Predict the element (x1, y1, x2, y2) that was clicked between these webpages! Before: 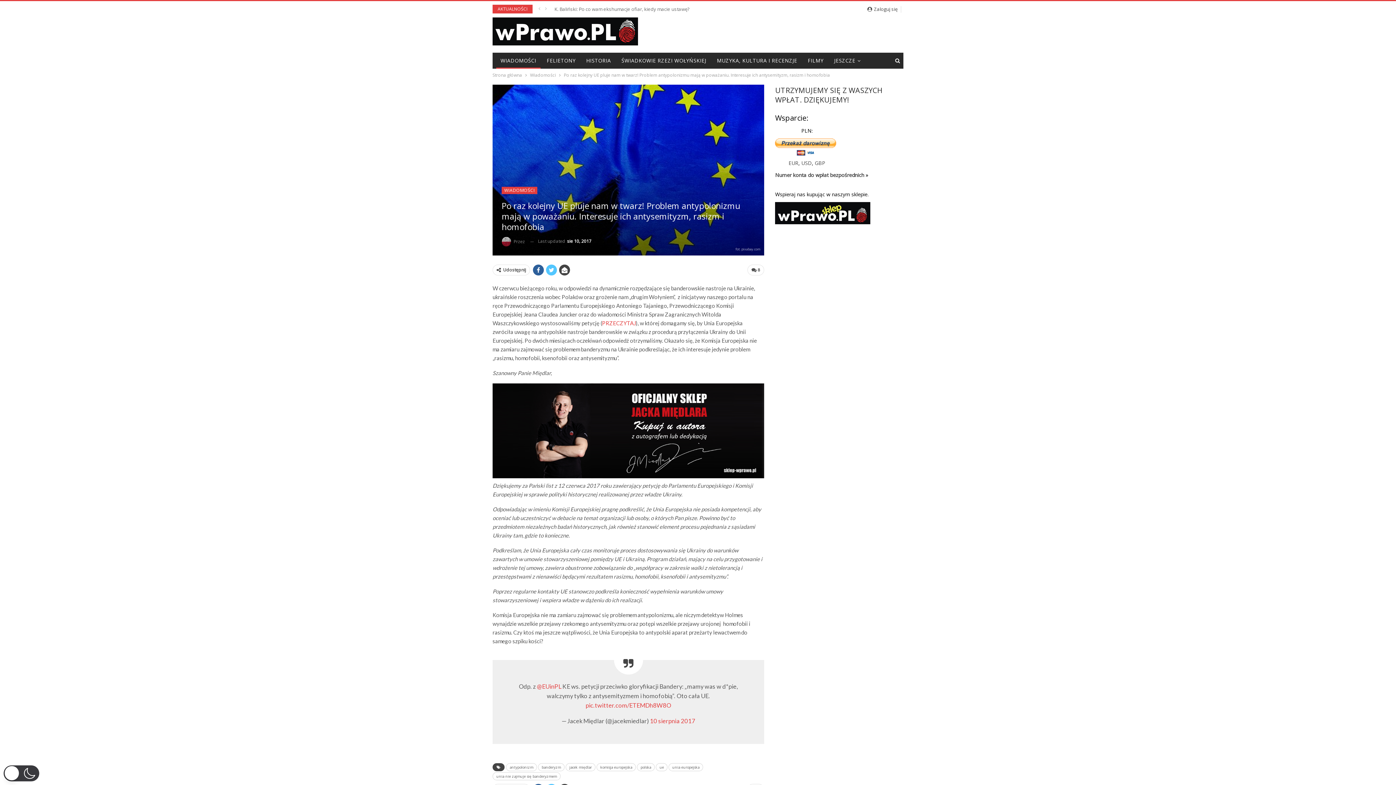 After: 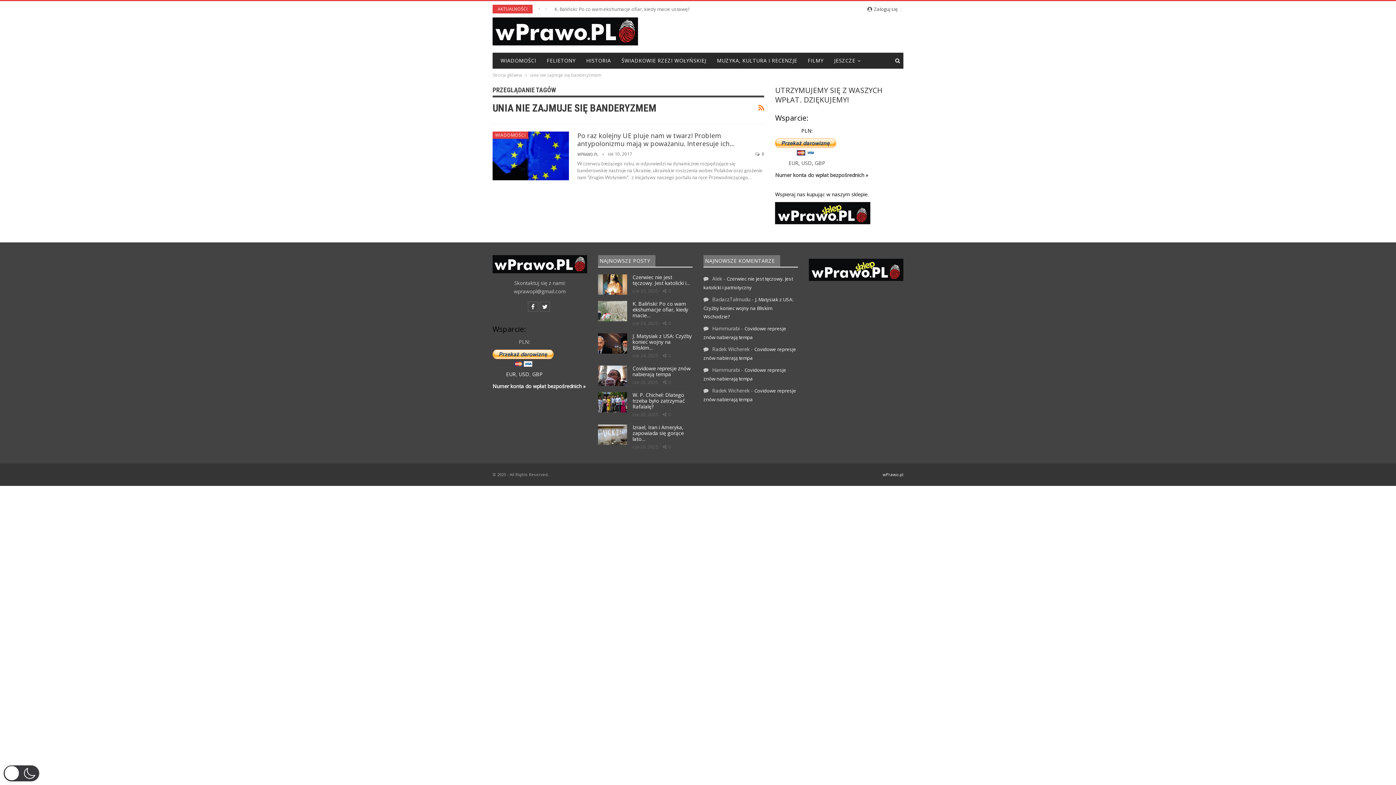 Action: label: unia nie zajmuje się banderyzmem bbox: (492, 772, 560, 780)